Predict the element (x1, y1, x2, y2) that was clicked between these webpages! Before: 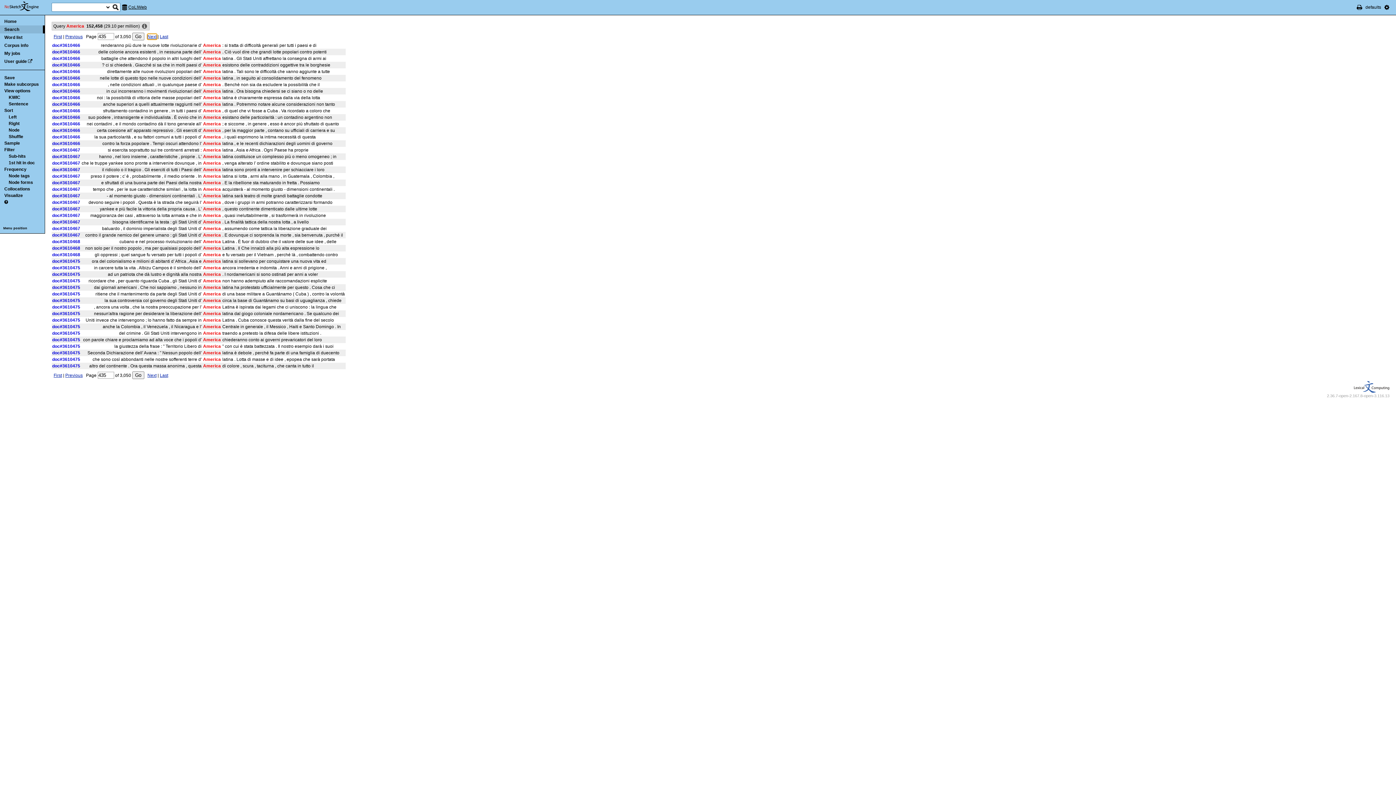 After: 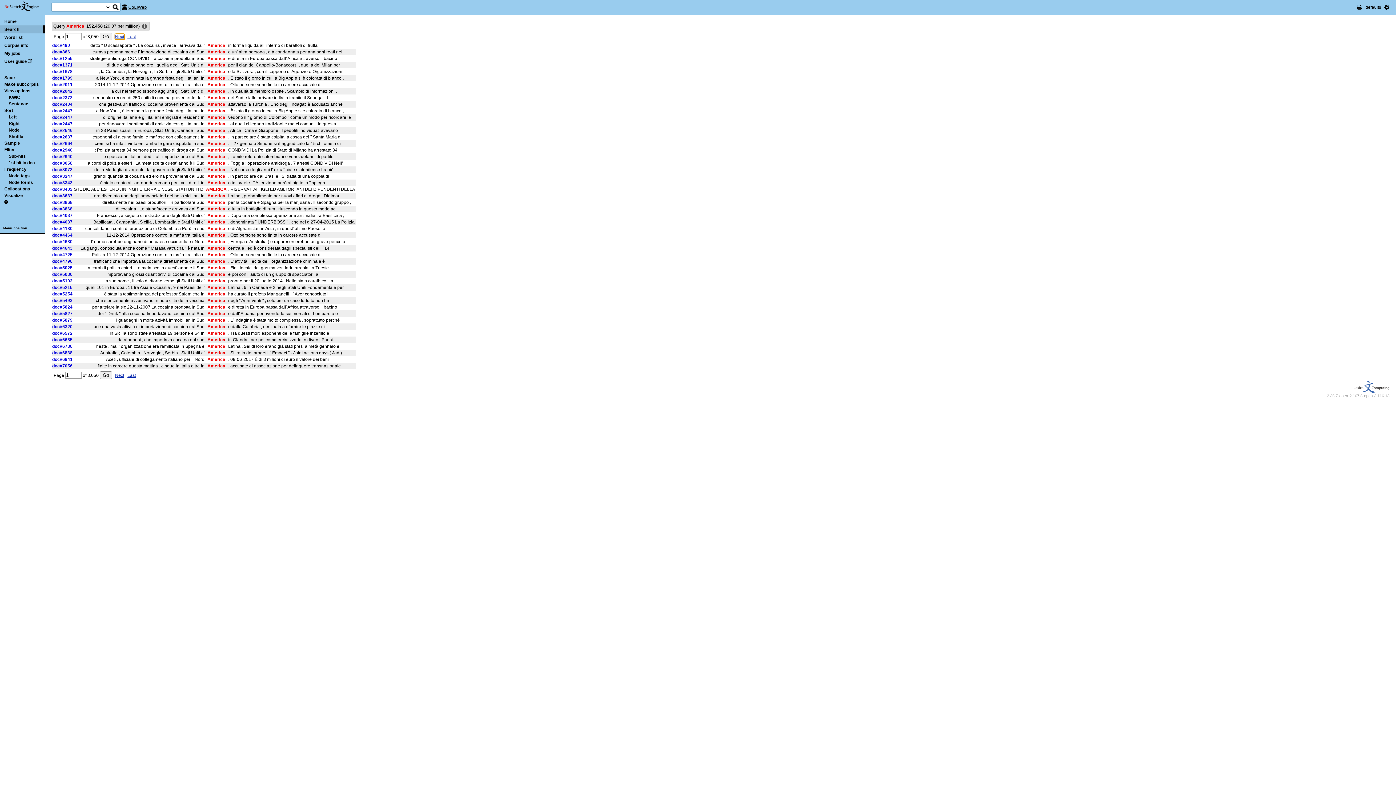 Action: label: First bbox: (53, 373, 62, 378)